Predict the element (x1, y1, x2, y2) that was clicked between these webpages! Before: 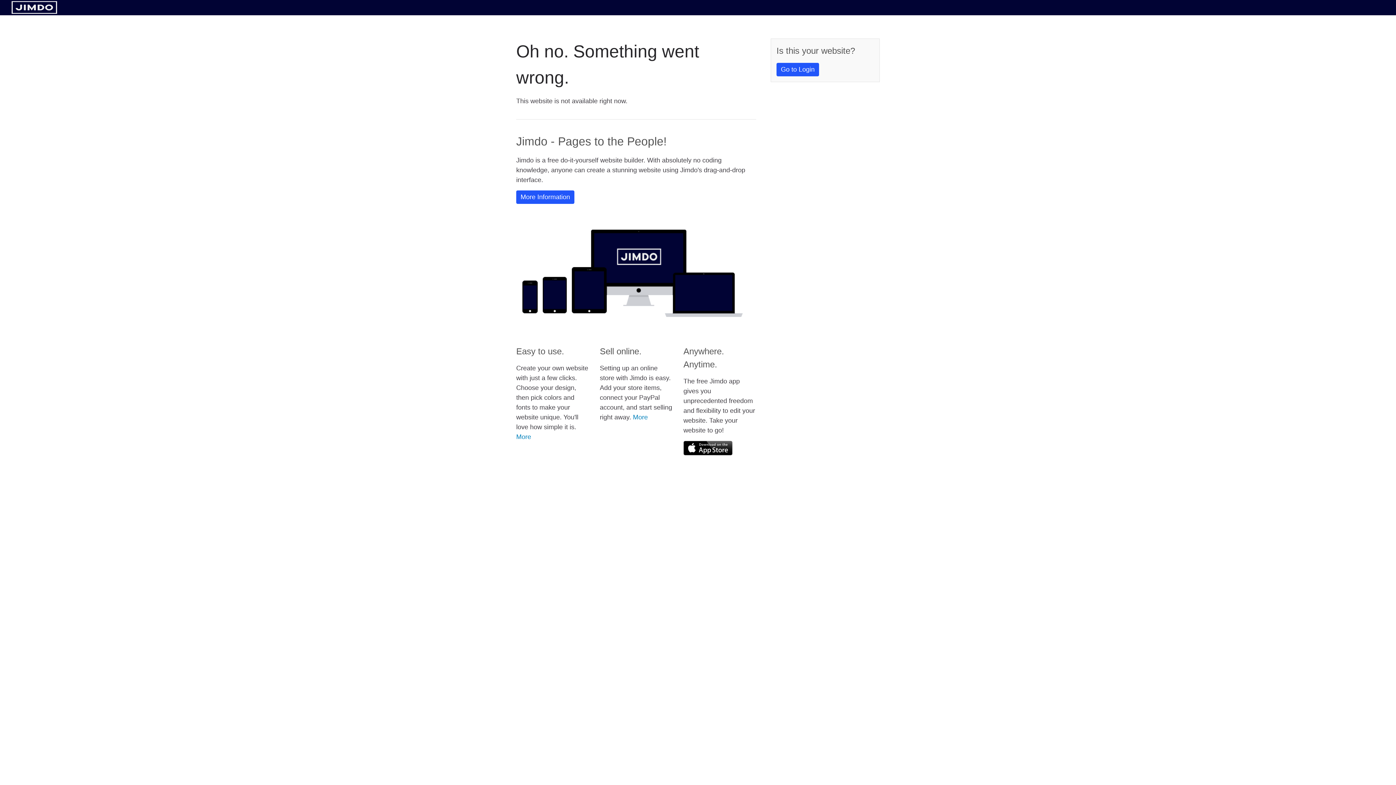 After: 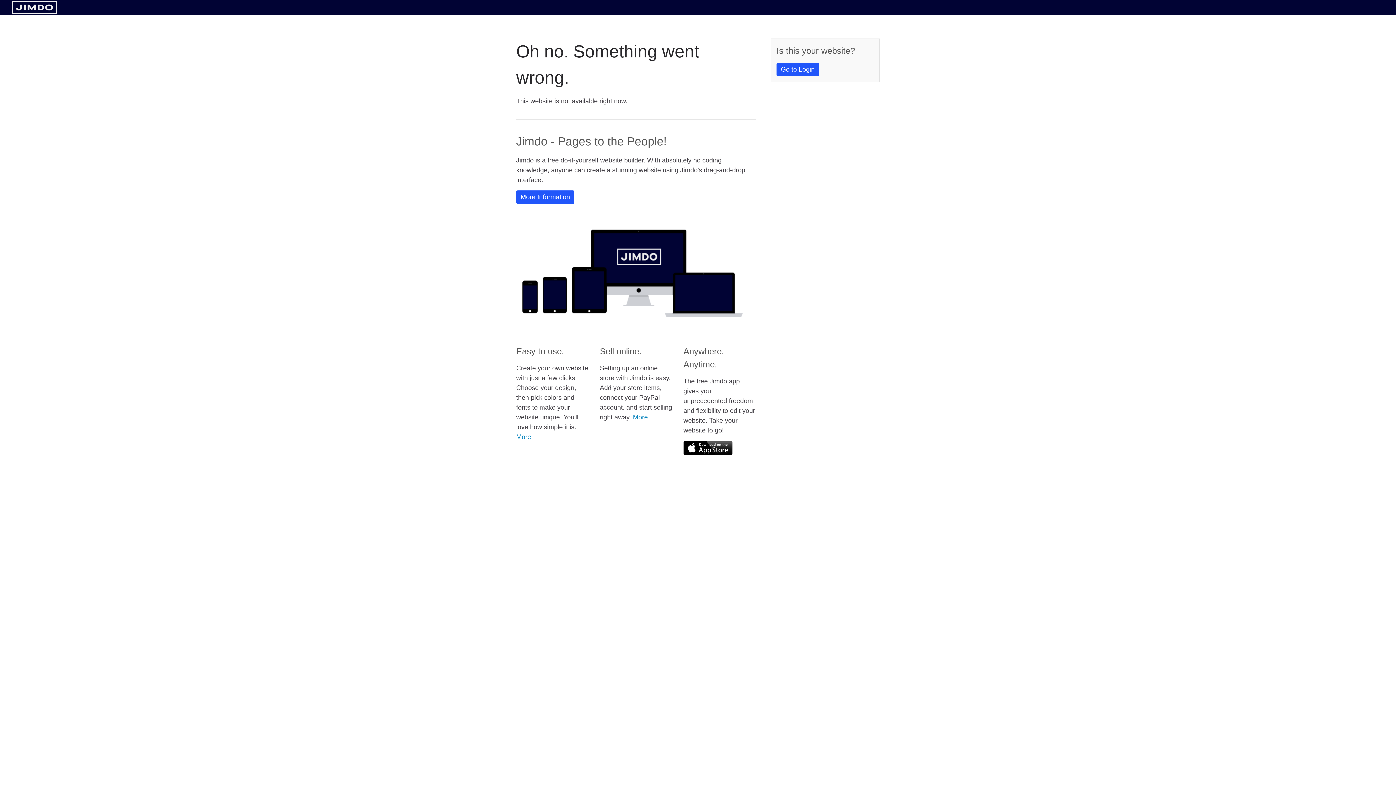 Action: bbox: (11, 8, 57, 14)